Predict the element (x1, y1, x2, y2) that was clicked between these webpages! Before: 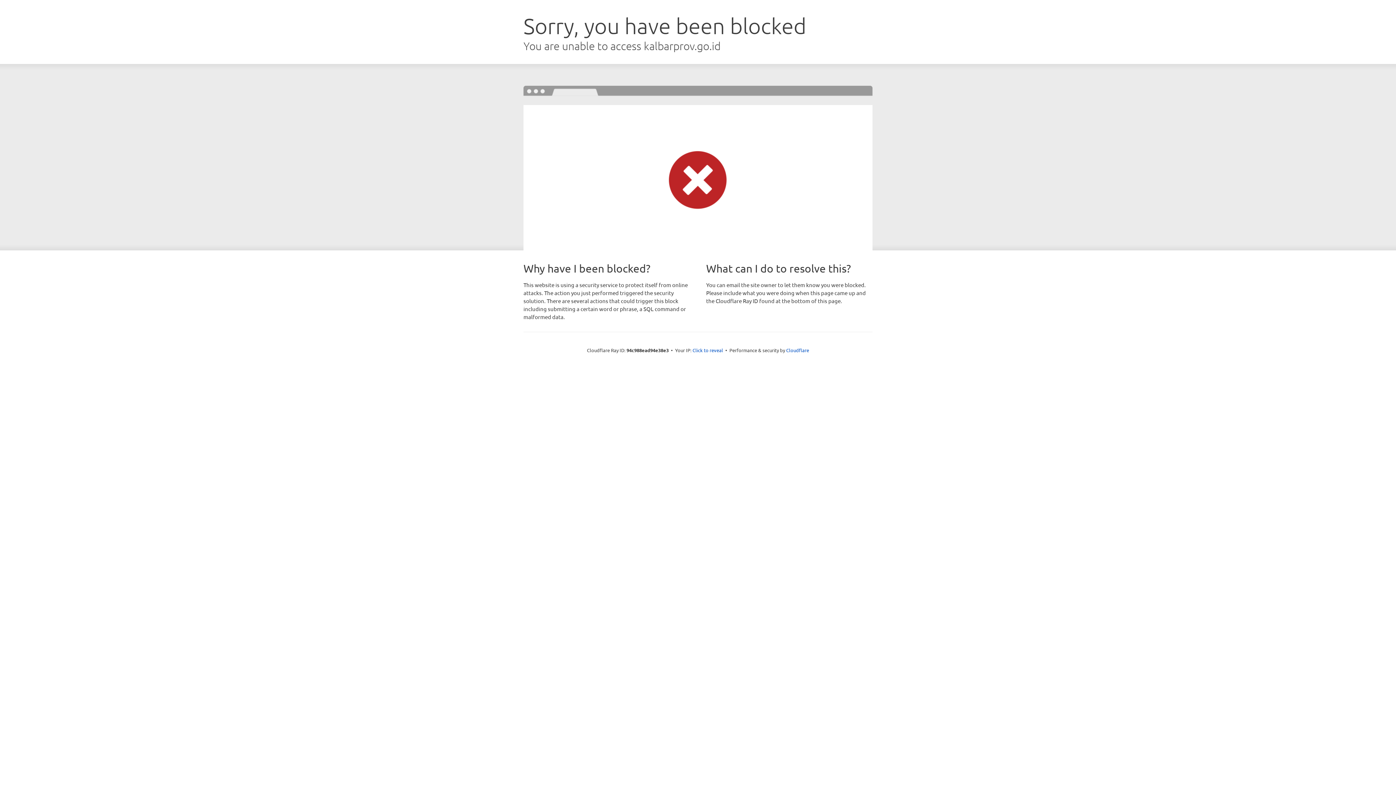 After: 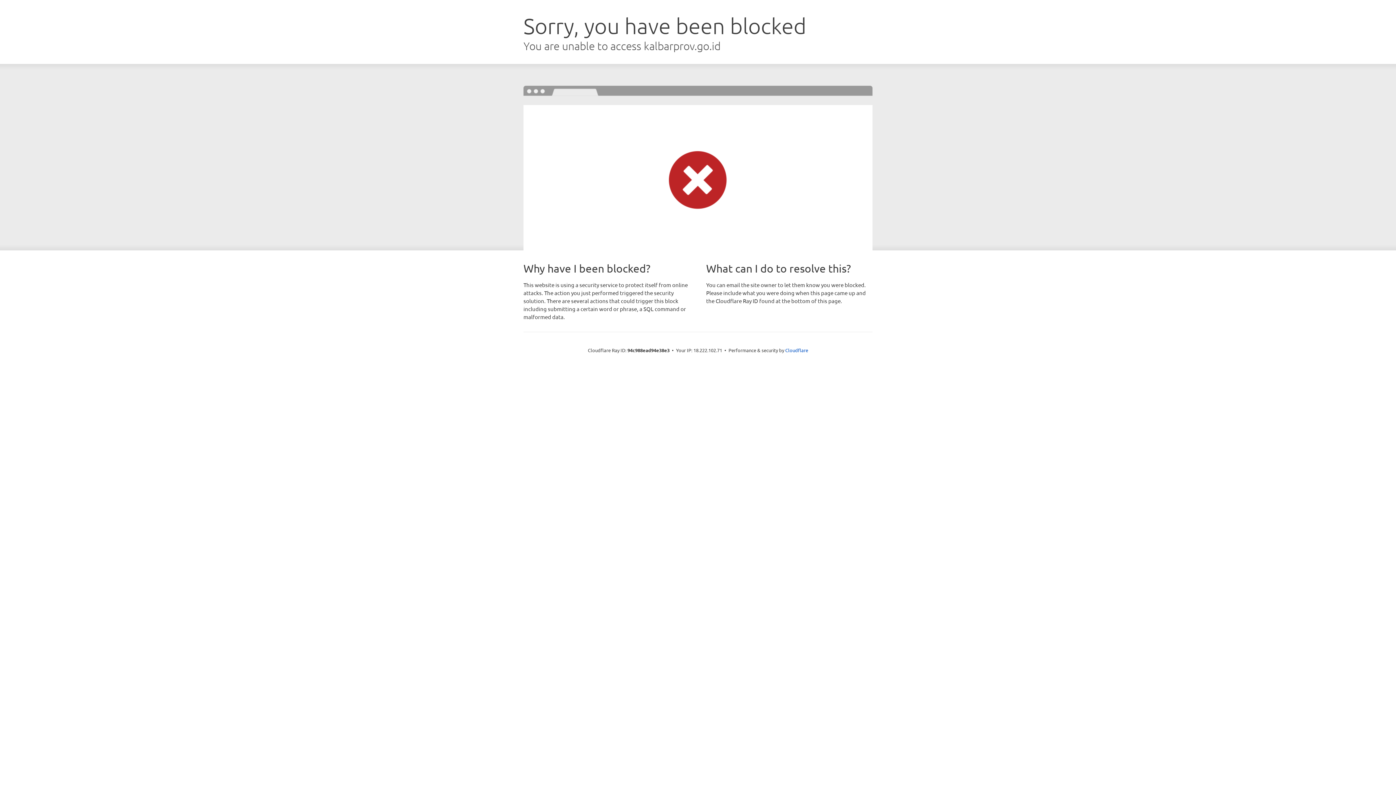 Action: bbox: (692, 346, 723, 353) label: Click to reveal